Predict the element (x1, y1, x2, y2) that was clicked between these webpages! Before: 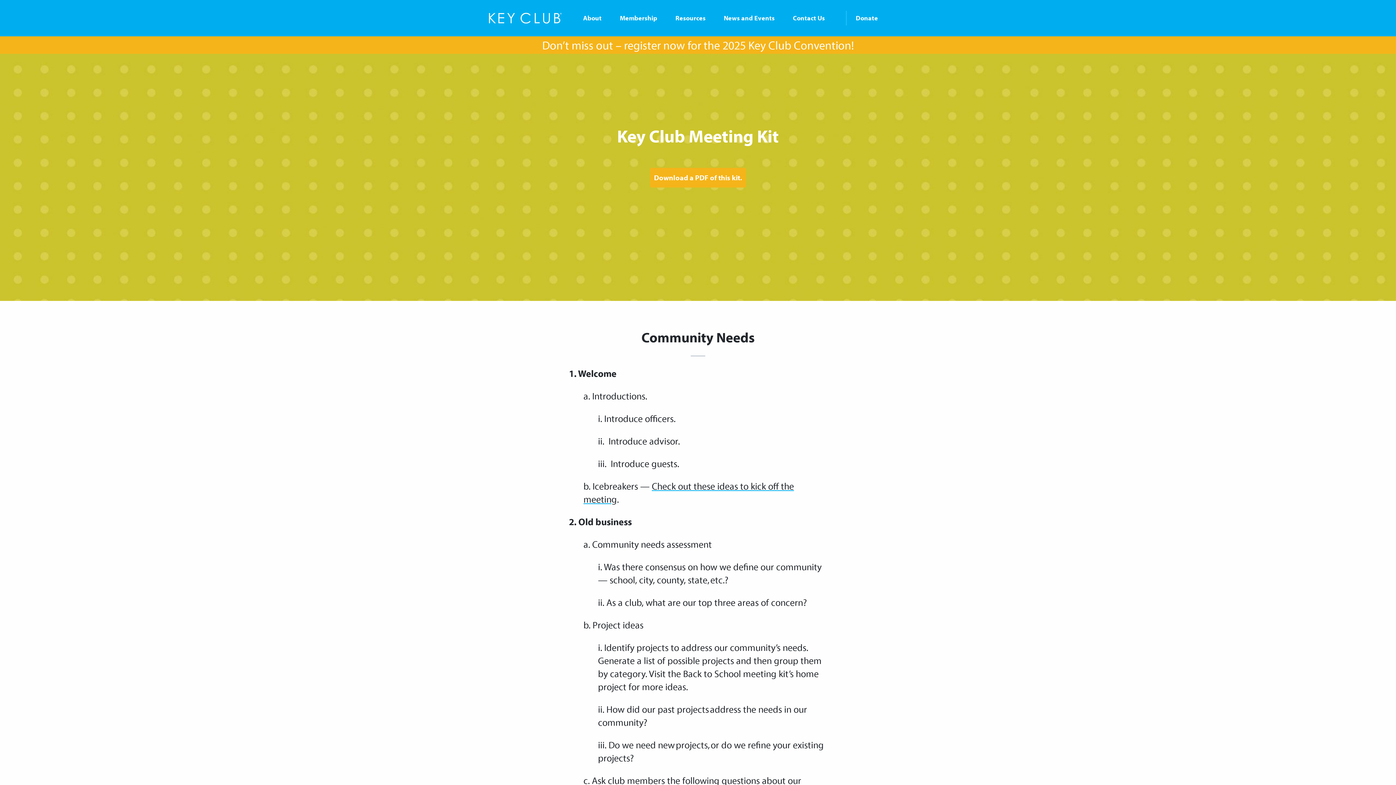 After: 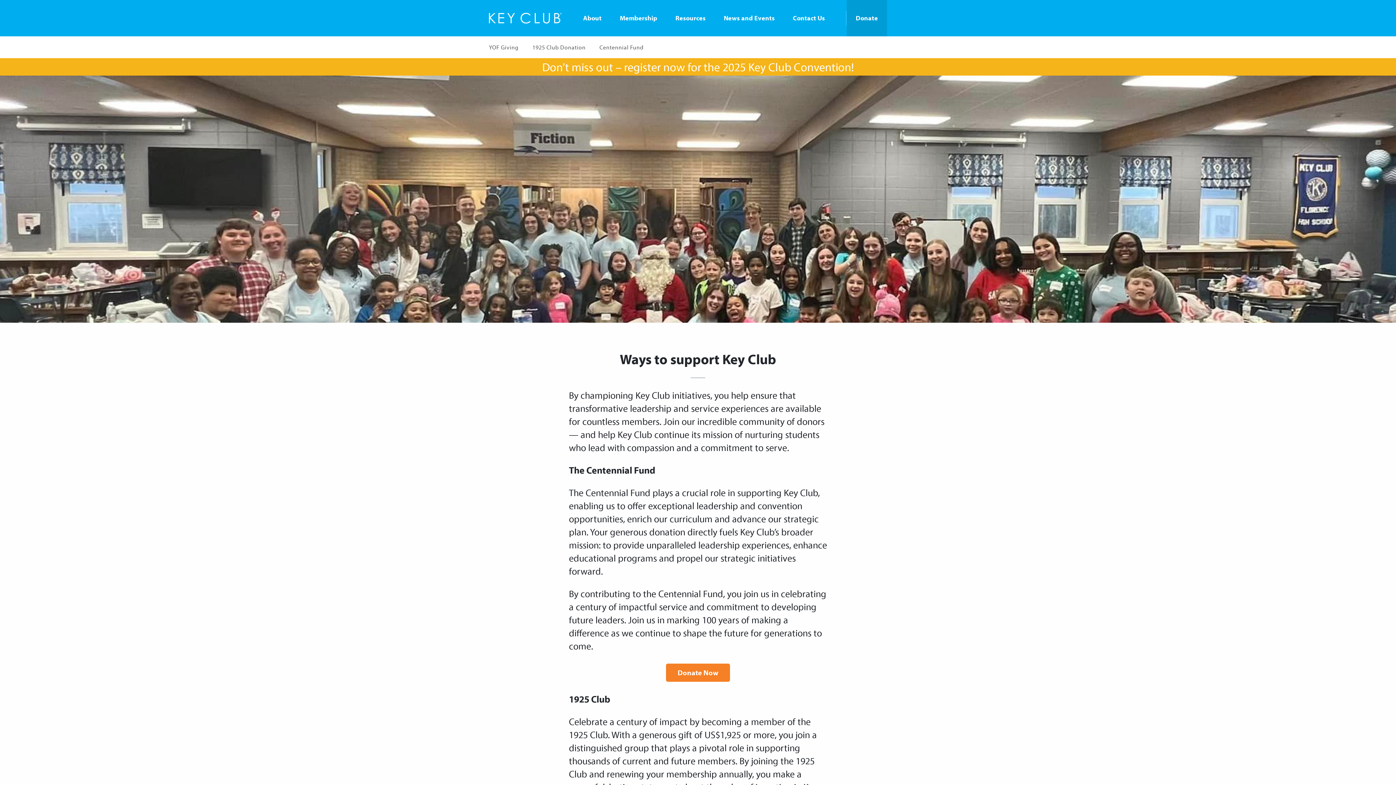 Action: label: Donate bbox: (846, 0, 887, 36)